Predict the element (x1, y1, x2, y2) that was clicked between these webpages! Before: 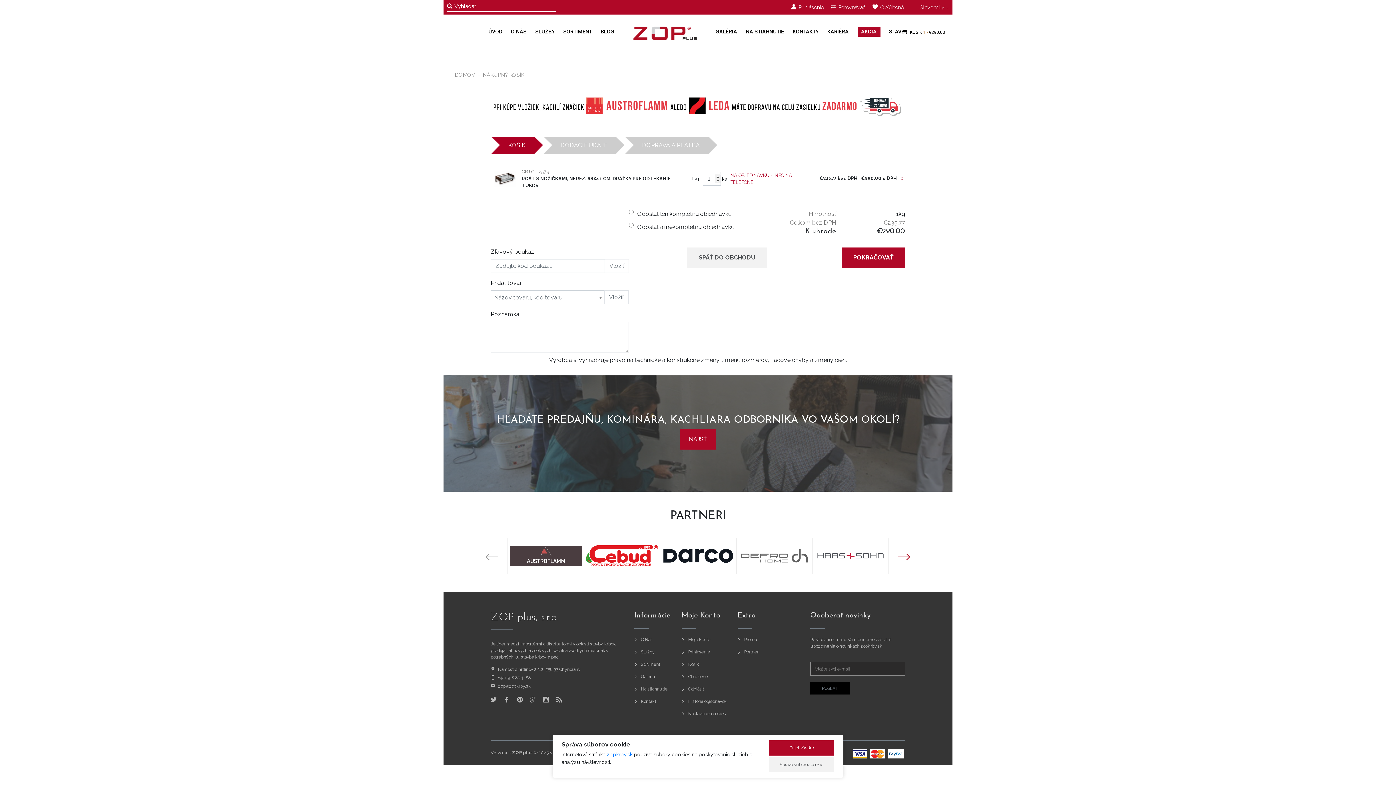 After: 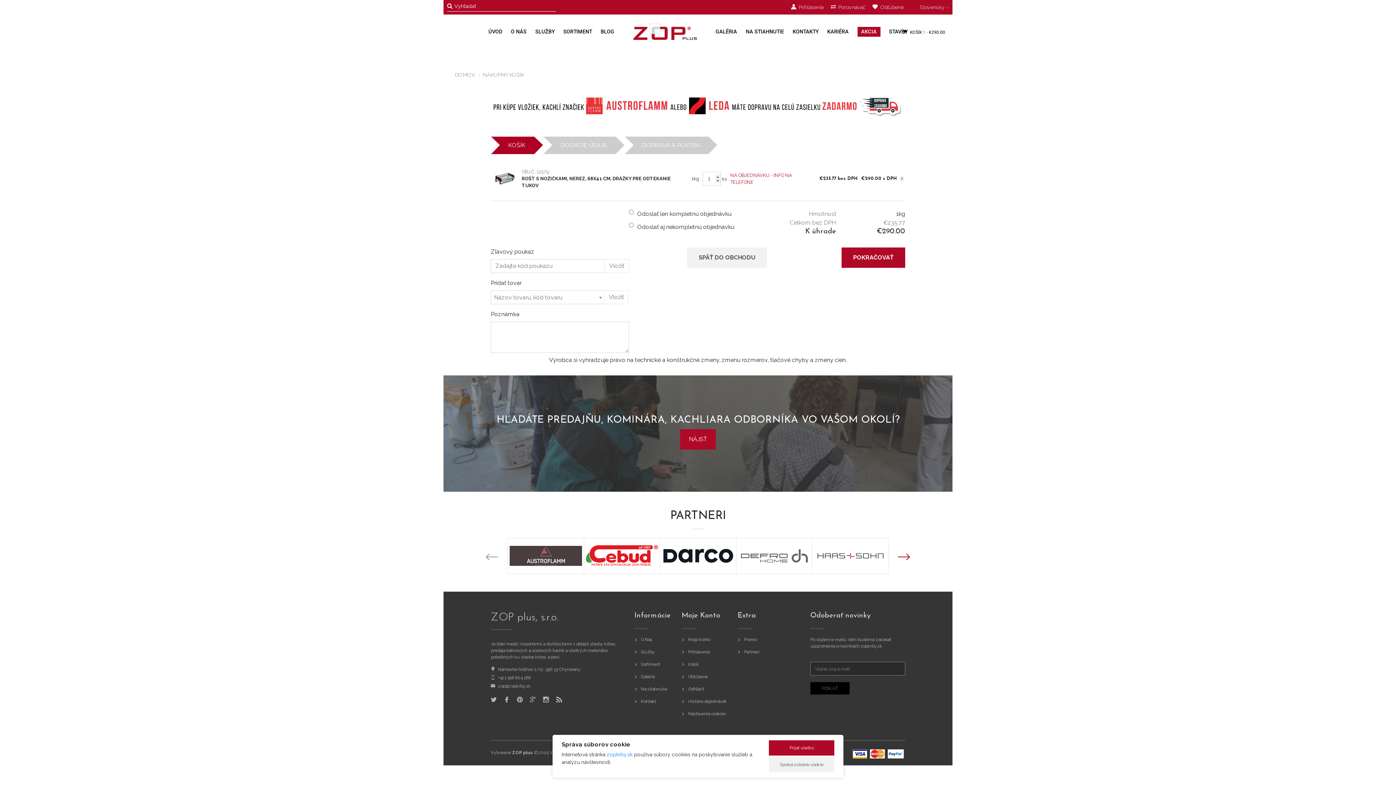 Action: bbox: (681, 662, 699, 667) label: Košík